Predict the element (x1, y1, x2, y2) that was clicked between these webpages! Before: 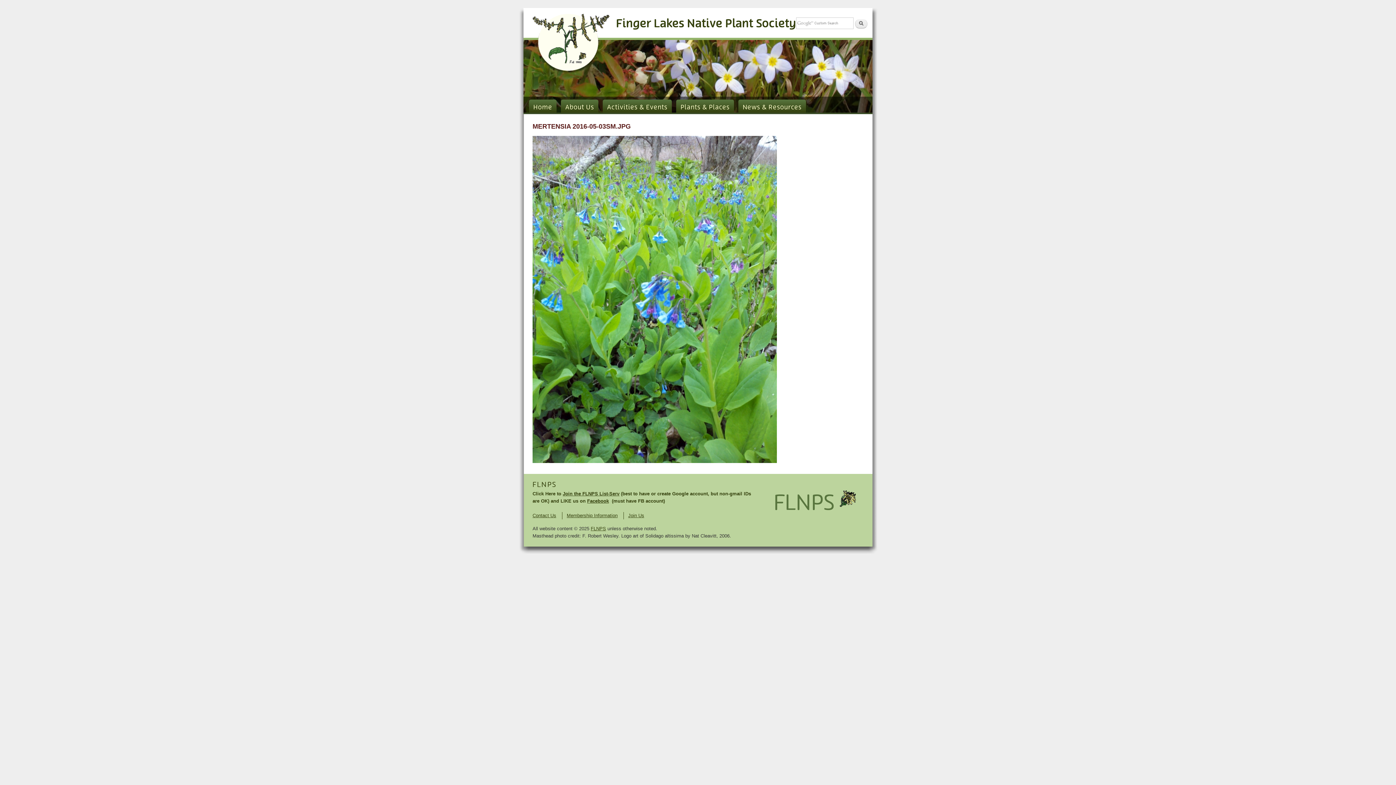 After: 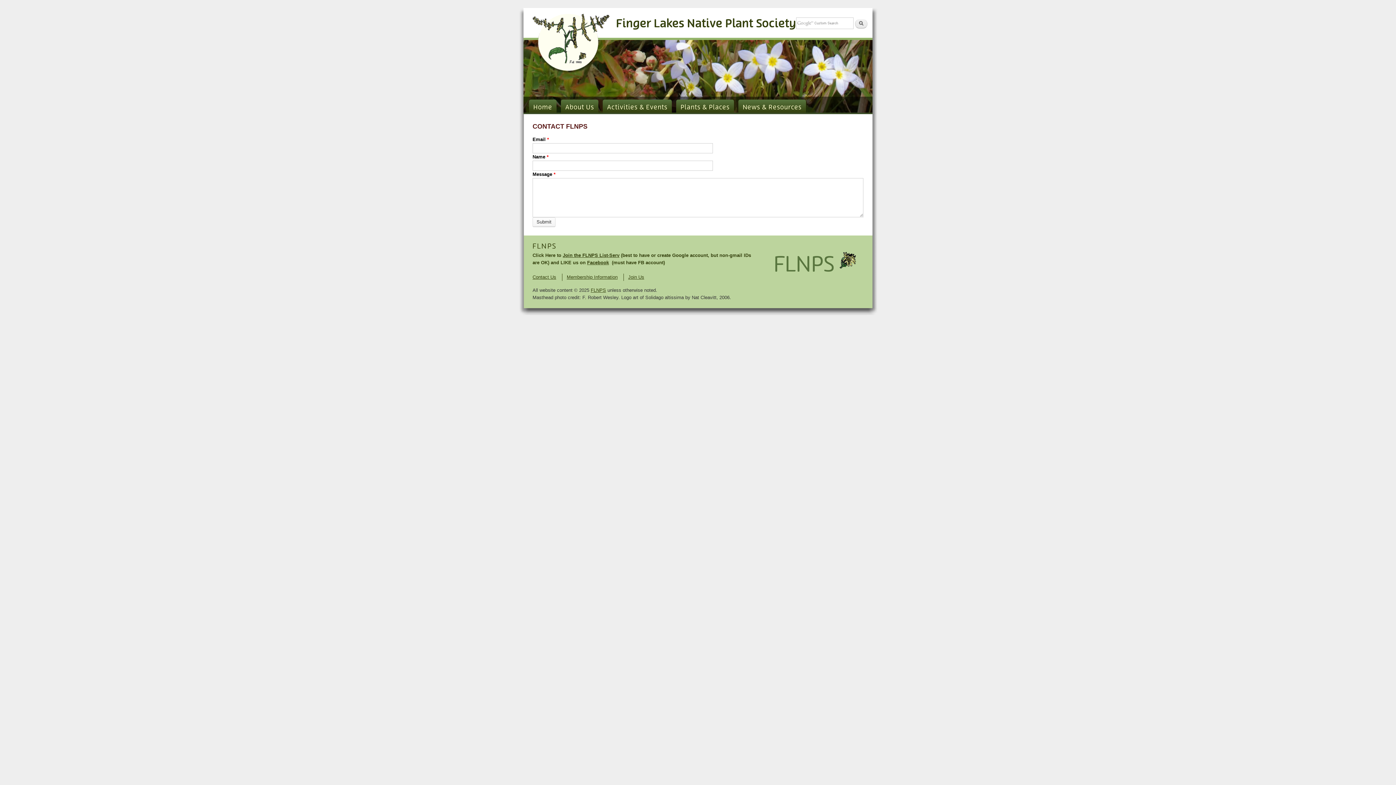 Action: bbox: (532, 513, 556, 518) label: Contact Us